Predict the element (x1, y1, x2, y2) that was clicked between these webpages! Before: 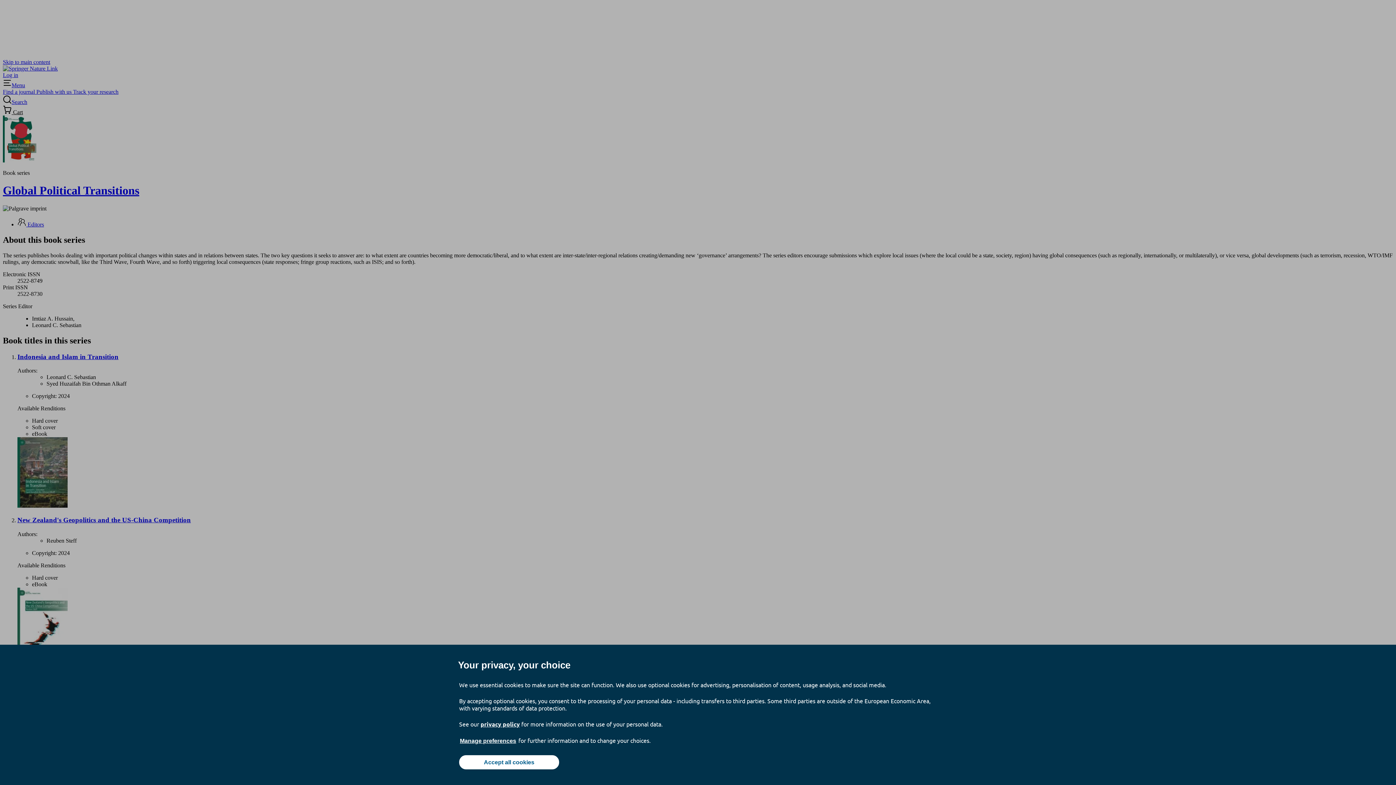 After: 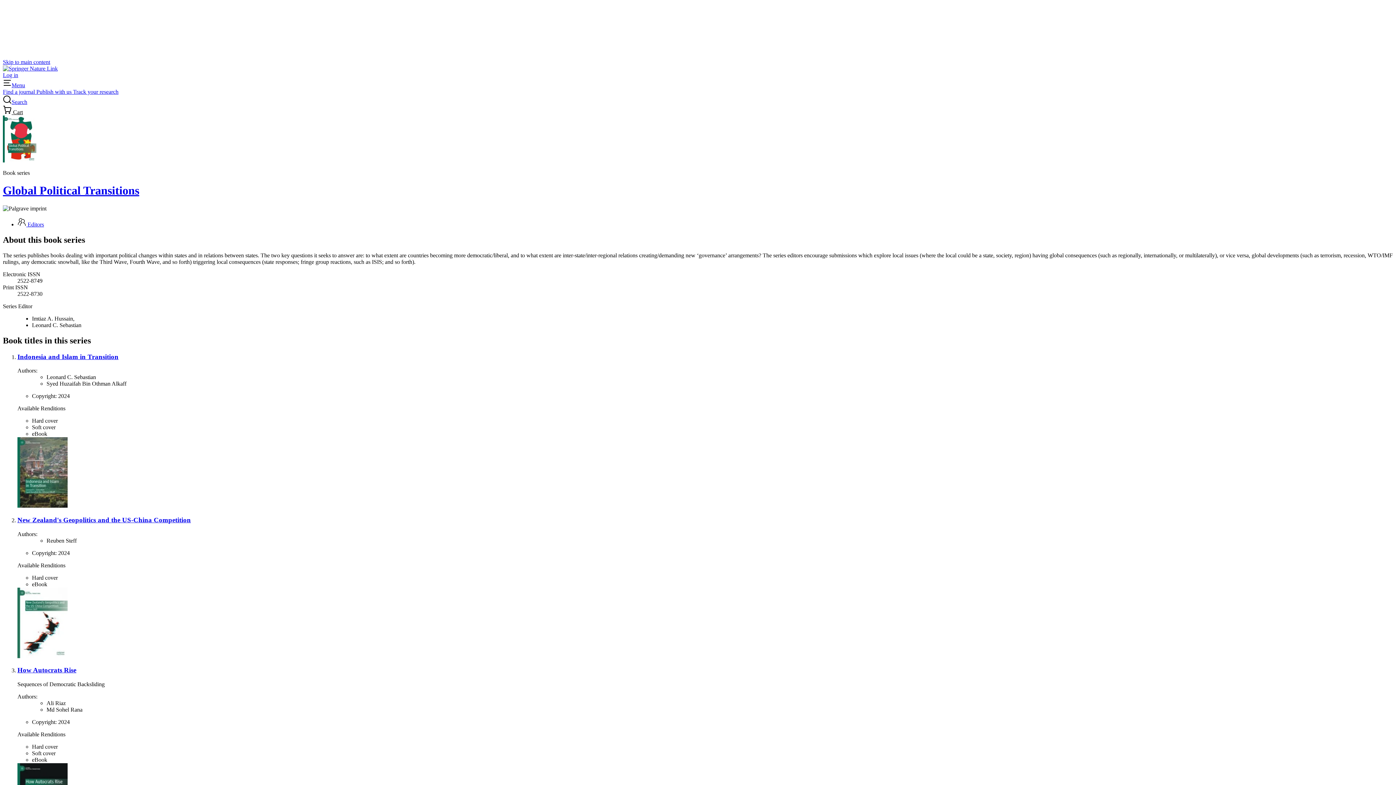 Action: label: Accept all cookies bbox: (459, 755, 559, 769)